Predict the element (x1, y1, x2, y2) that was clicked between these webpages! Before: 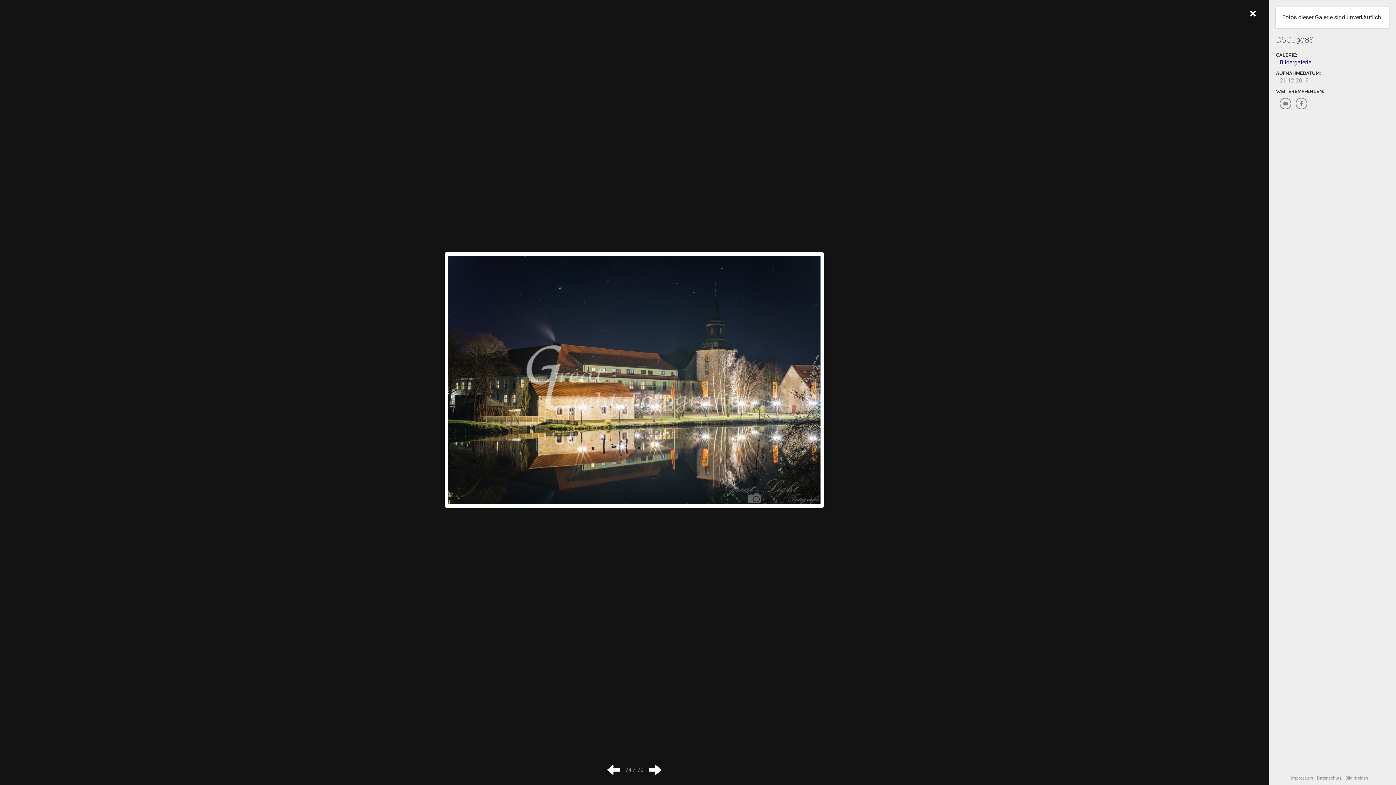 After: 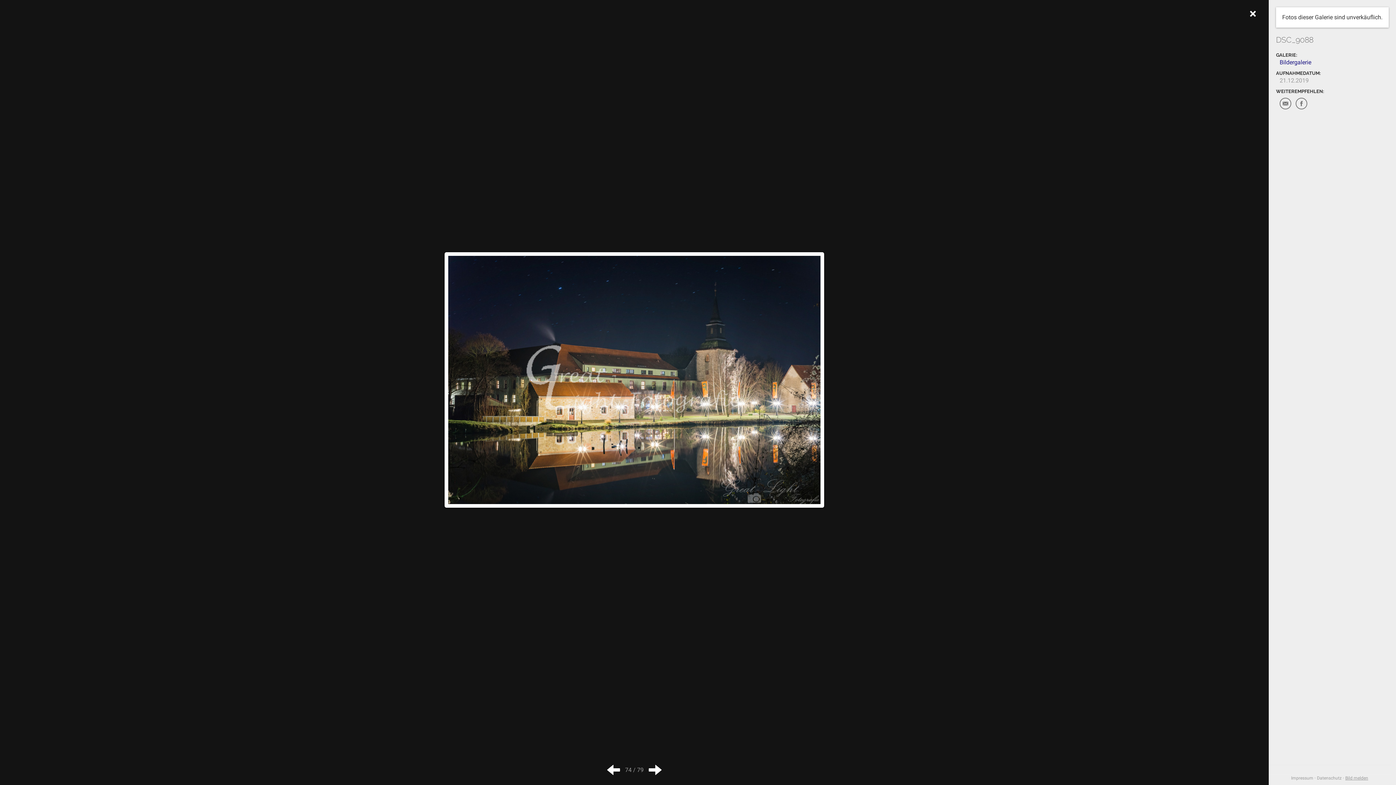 Action: bbox: (1345, 776, 1368, 781) label: Bild melden